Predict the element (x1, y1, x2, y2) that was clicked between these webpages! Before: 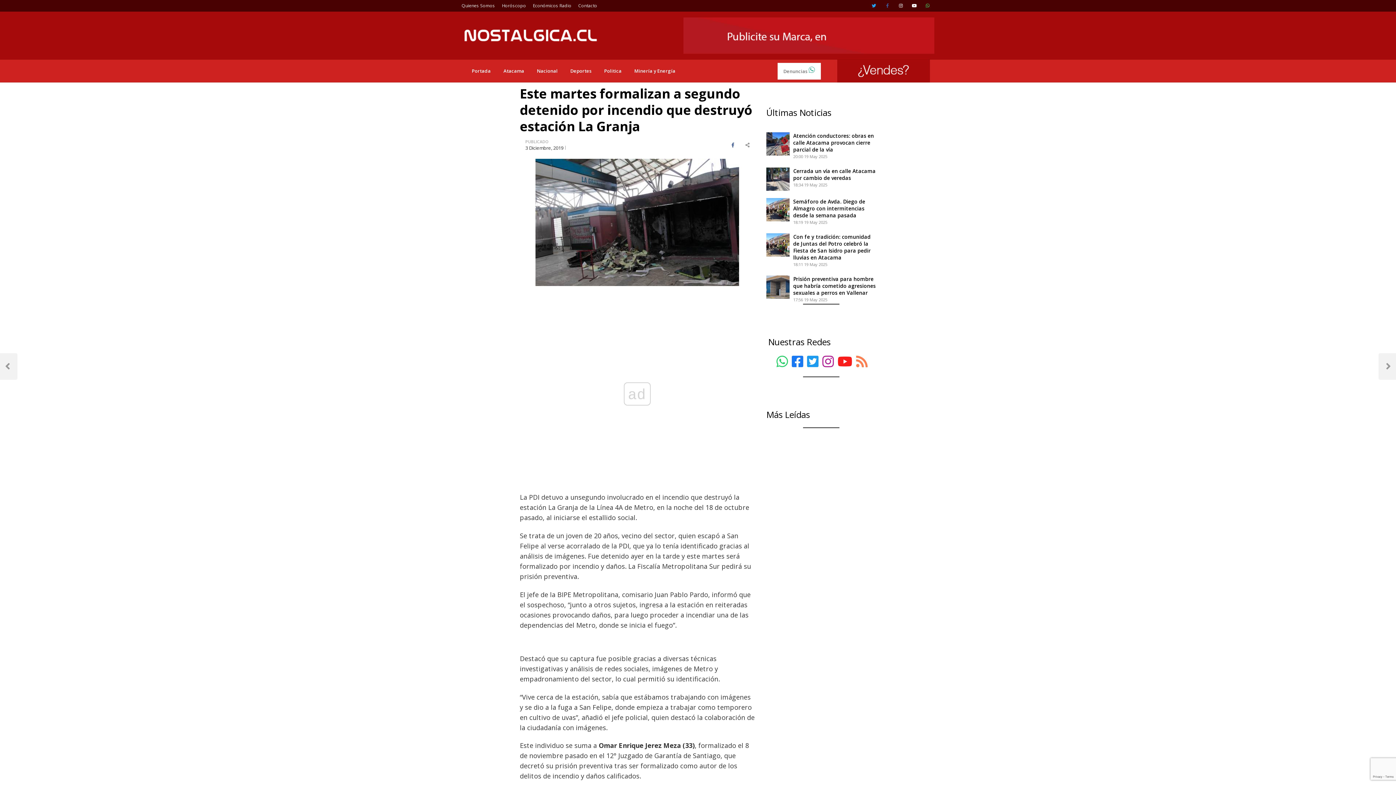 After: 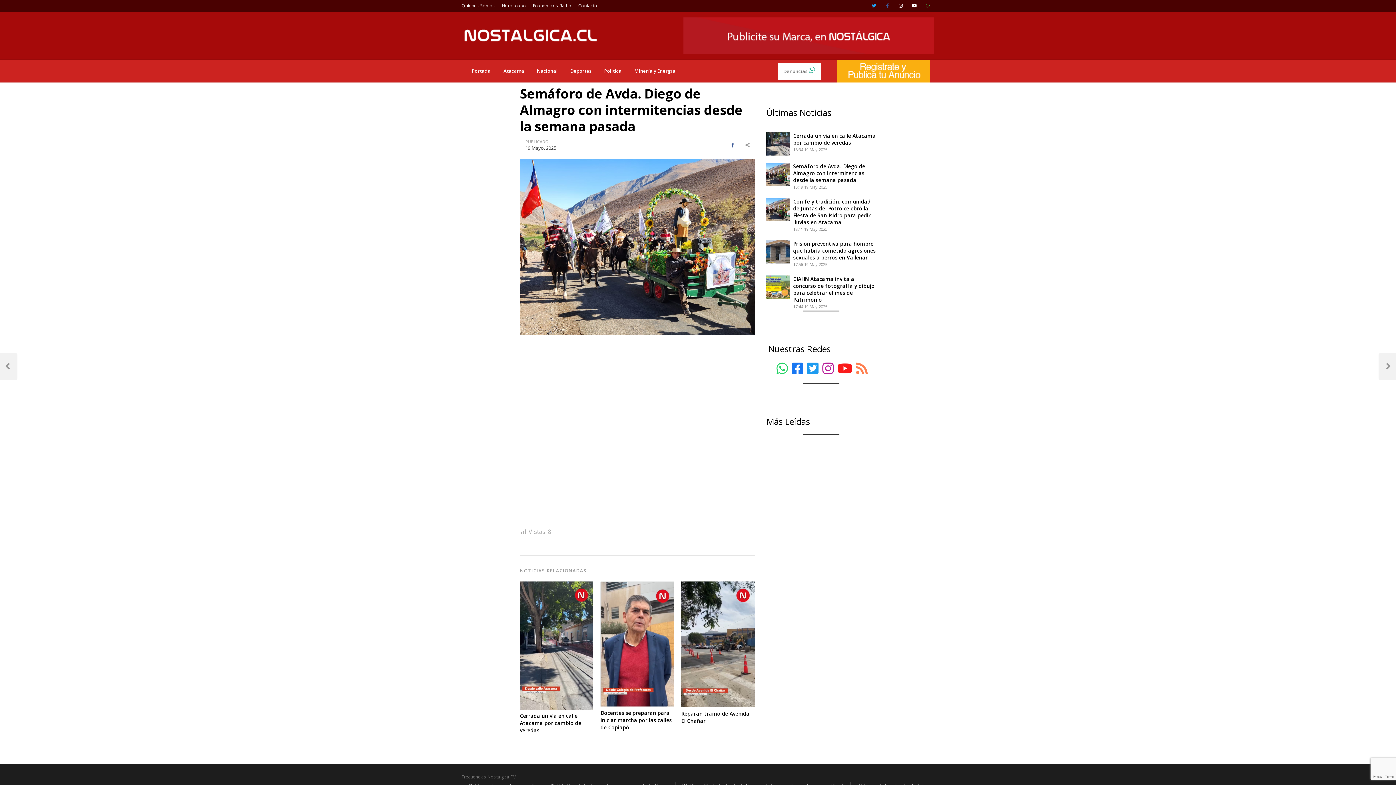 Action: label: Semáforo de Avda. Diego de Almagro con intermitencias desde la semana pasada bbox: (793, 198, 876, 219)